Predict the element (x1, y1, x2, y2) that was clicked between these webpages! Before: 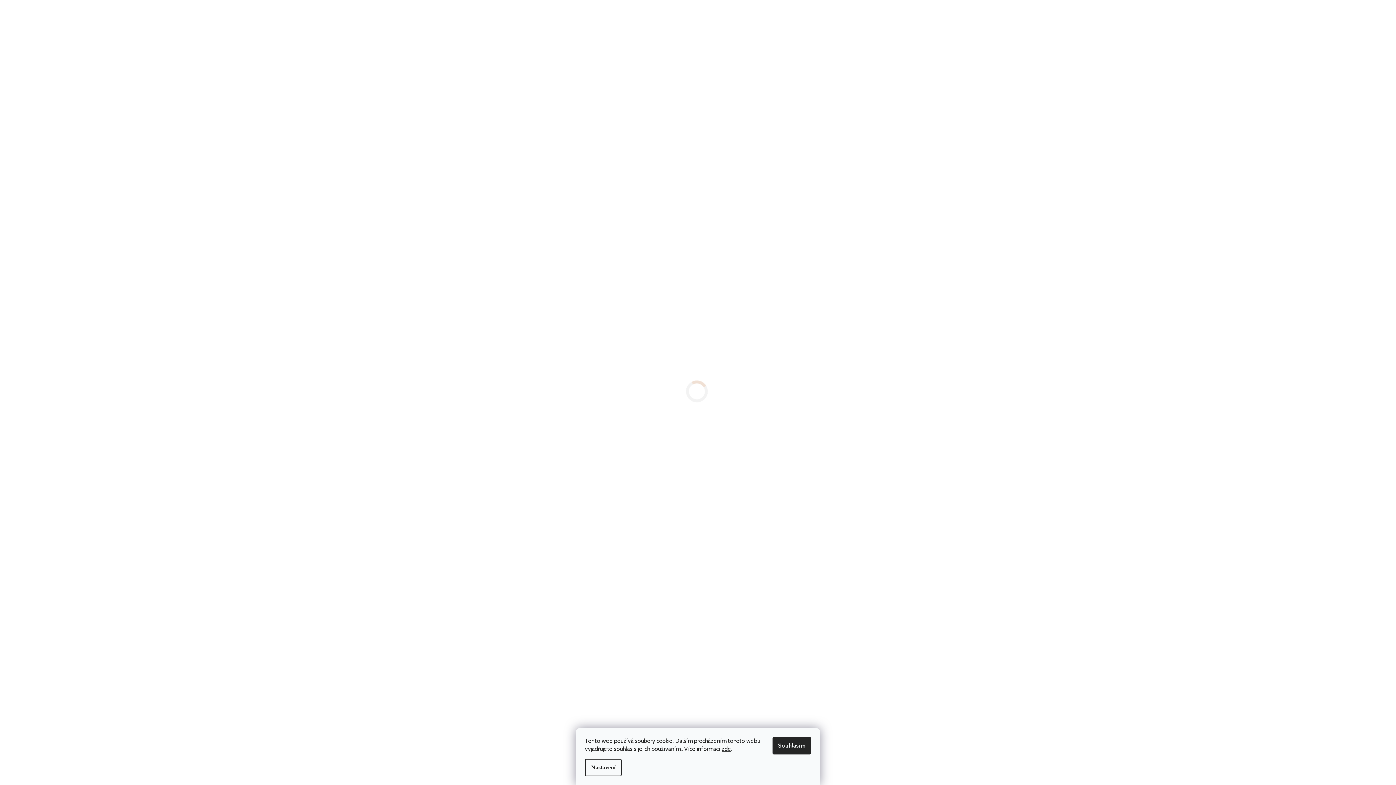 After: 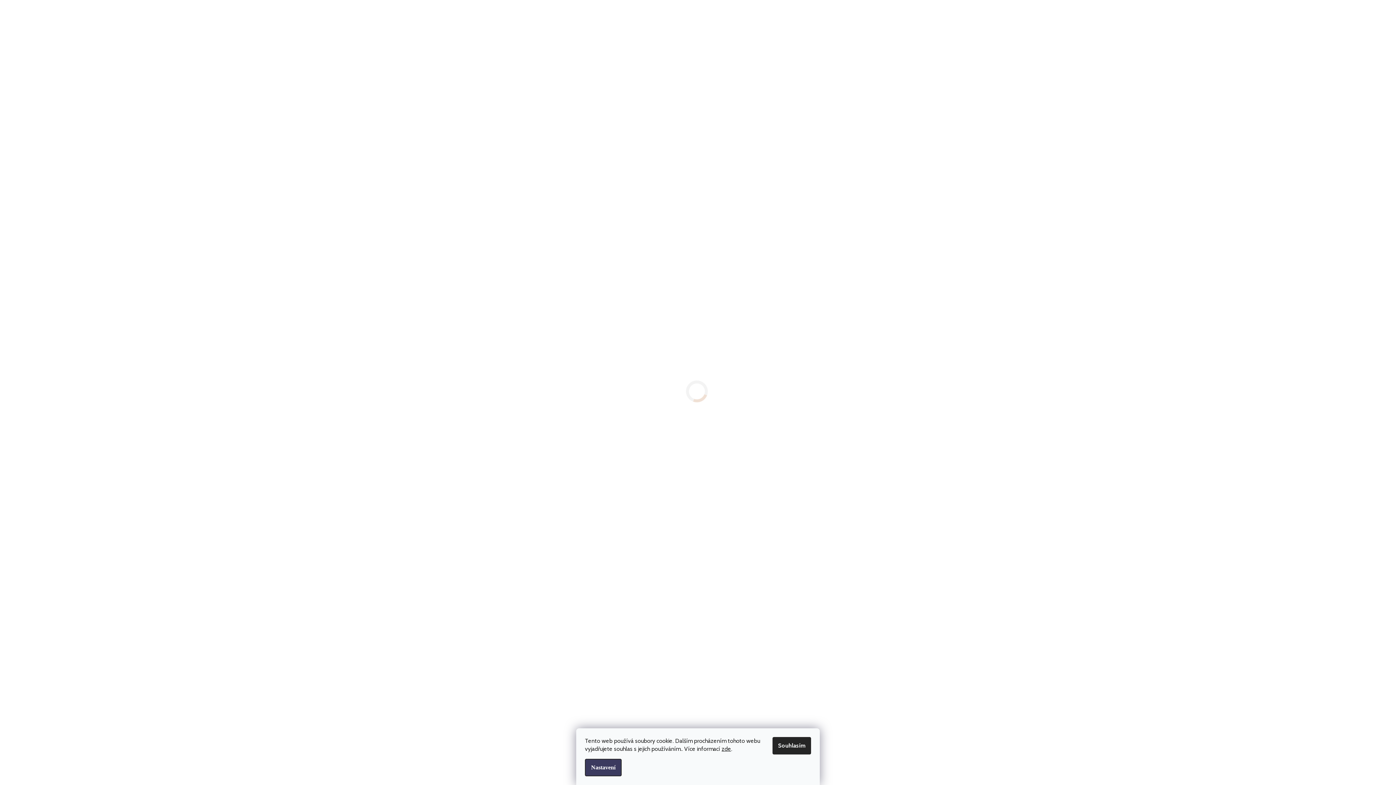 Action: label: Nastavení bbox: (585, 759, 621, 776)